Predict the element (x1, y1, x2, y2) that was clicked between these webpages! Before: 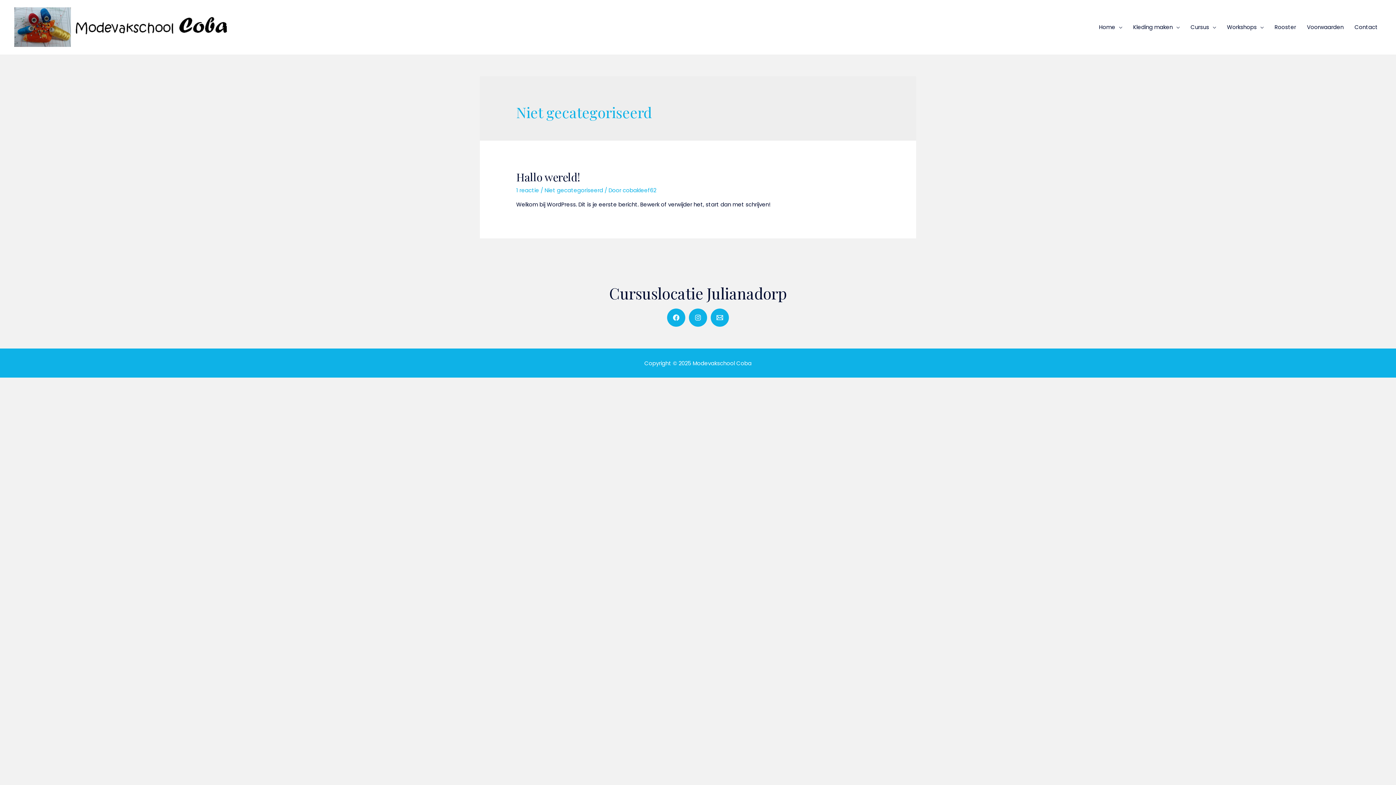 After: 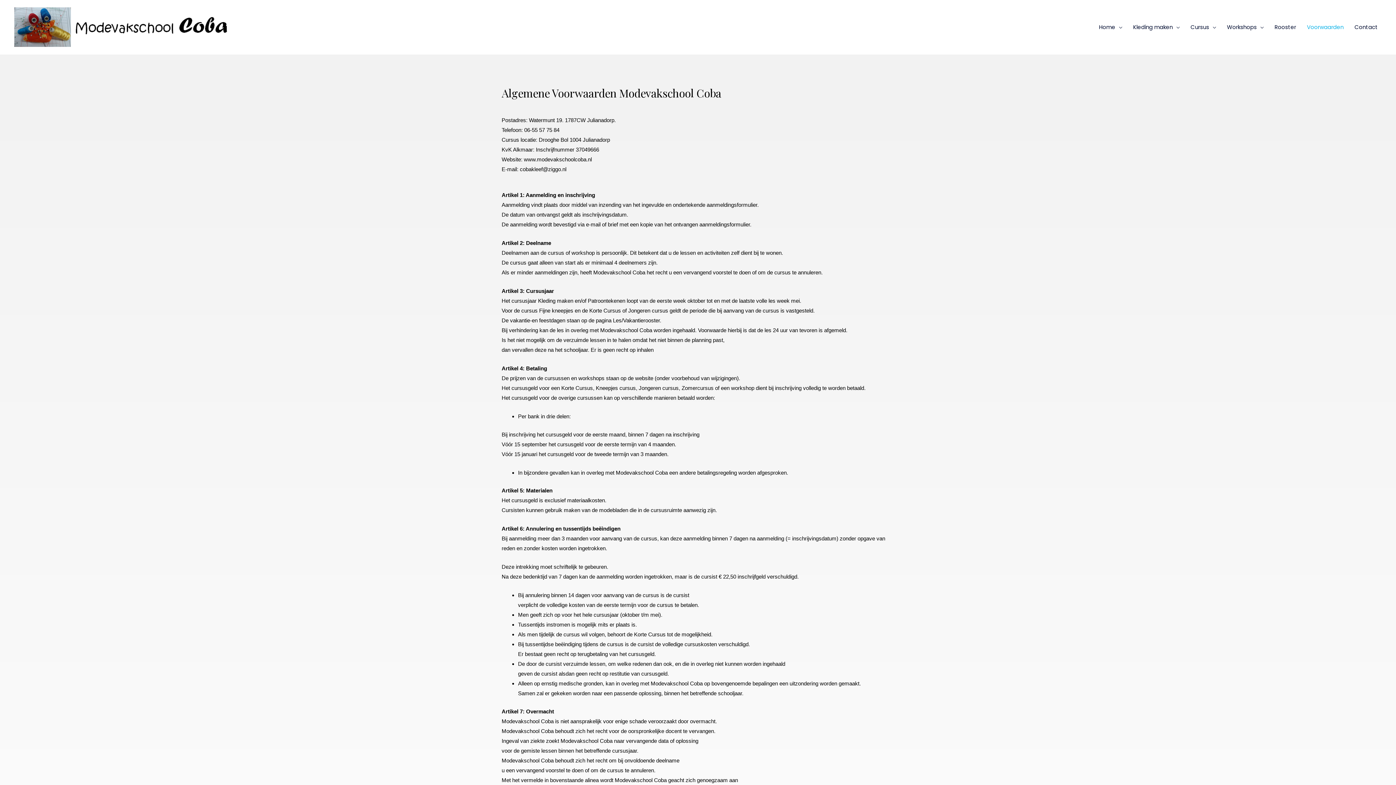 Action: bbox: (1301, 14, 1349, 40) label: Voorwaarden